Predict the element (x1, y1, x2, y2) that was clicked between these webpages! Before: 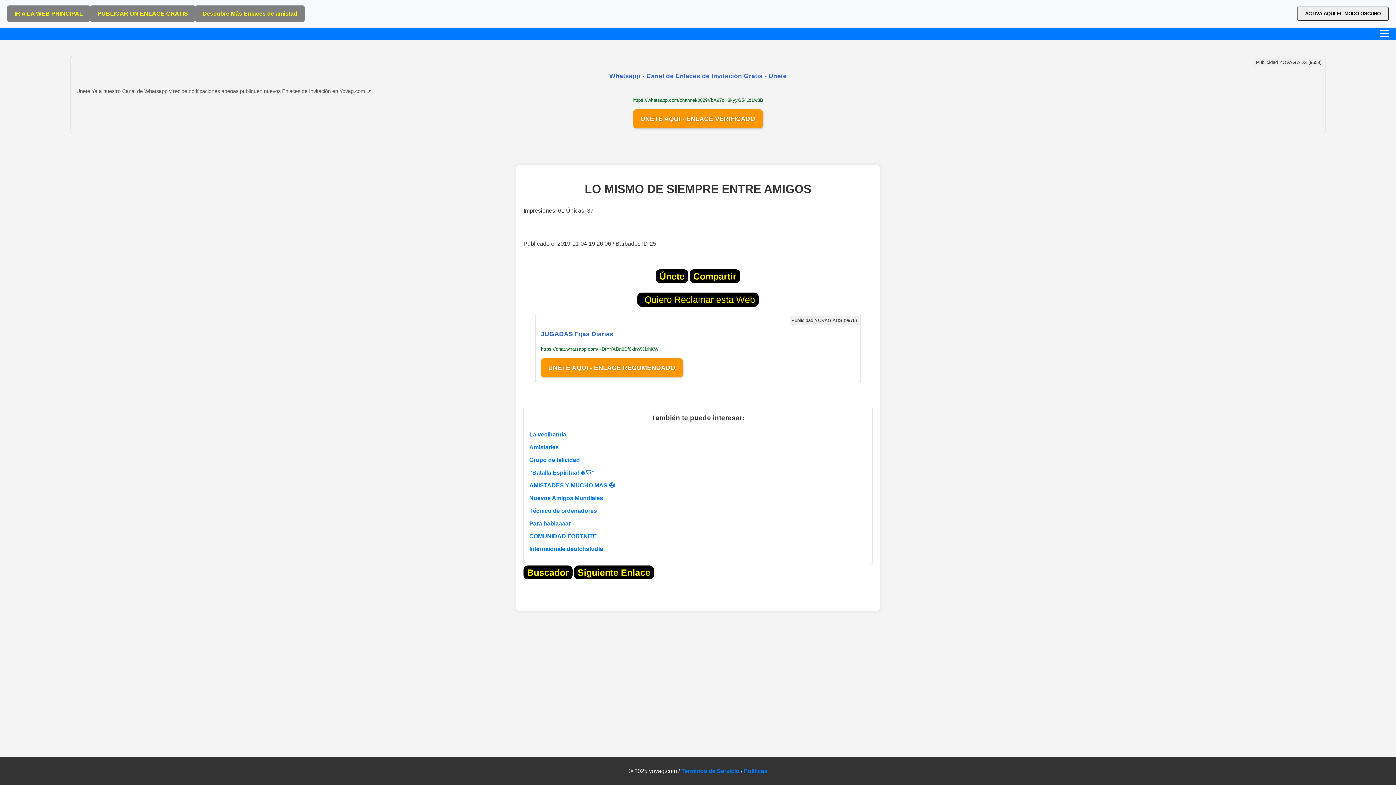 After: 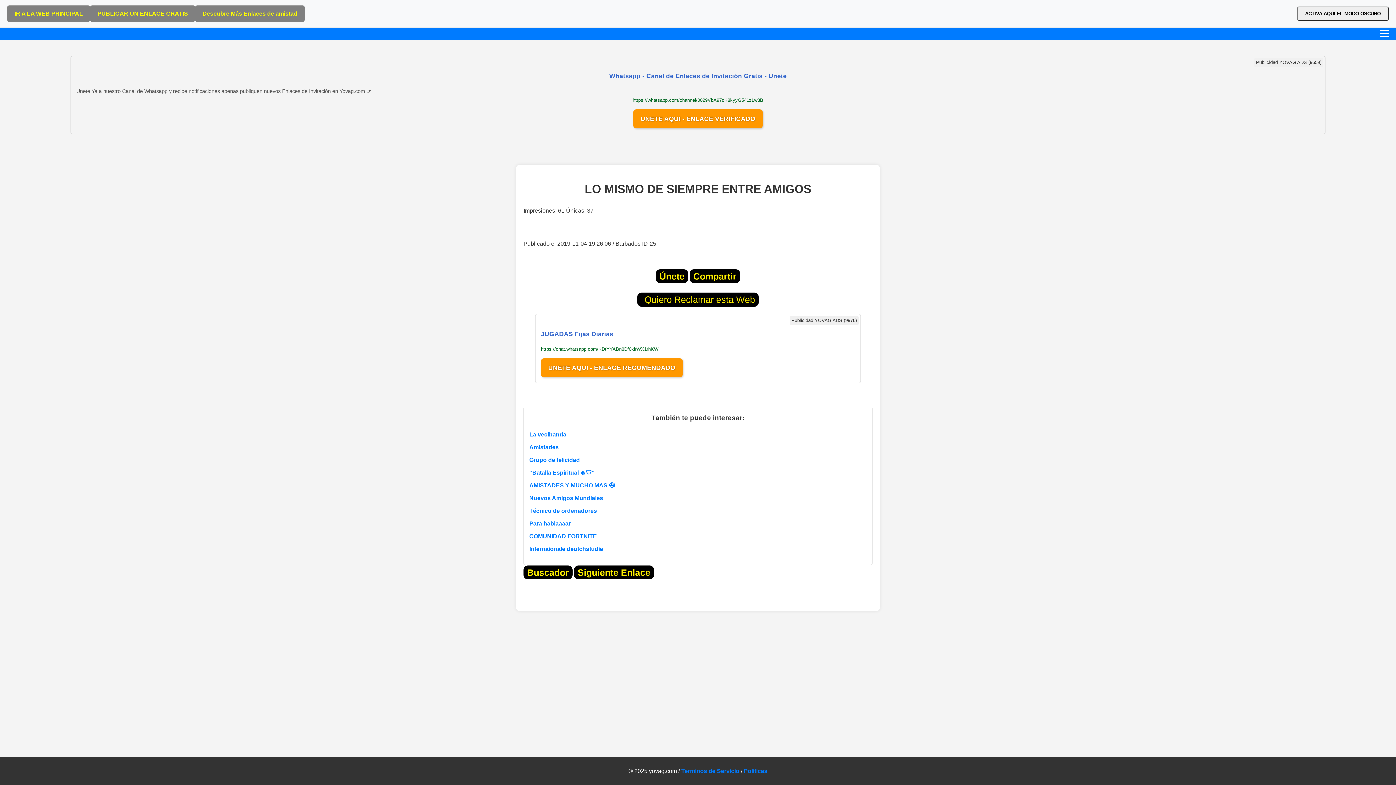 Action: label: COMUNIDAD FORTNITE bbox: (529, 533, 597, 539)